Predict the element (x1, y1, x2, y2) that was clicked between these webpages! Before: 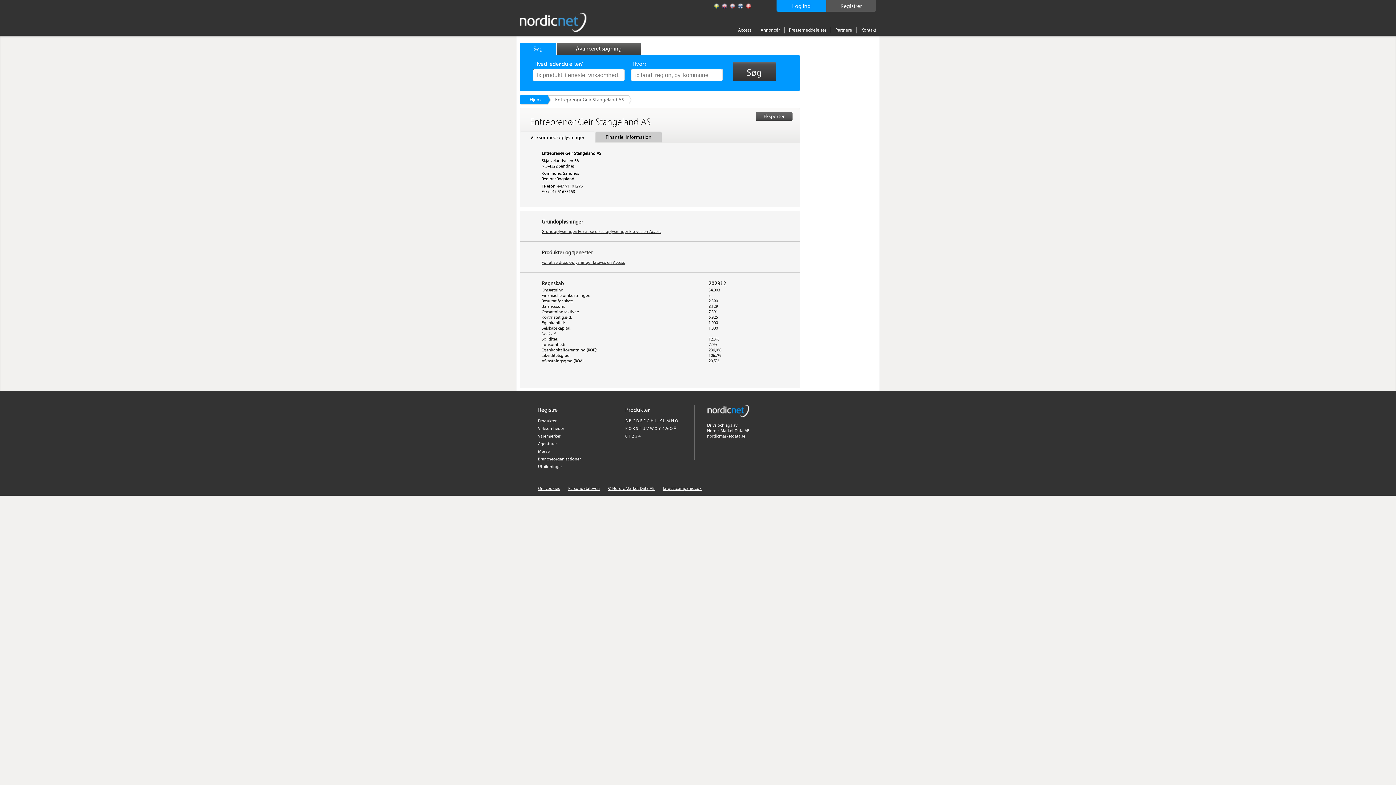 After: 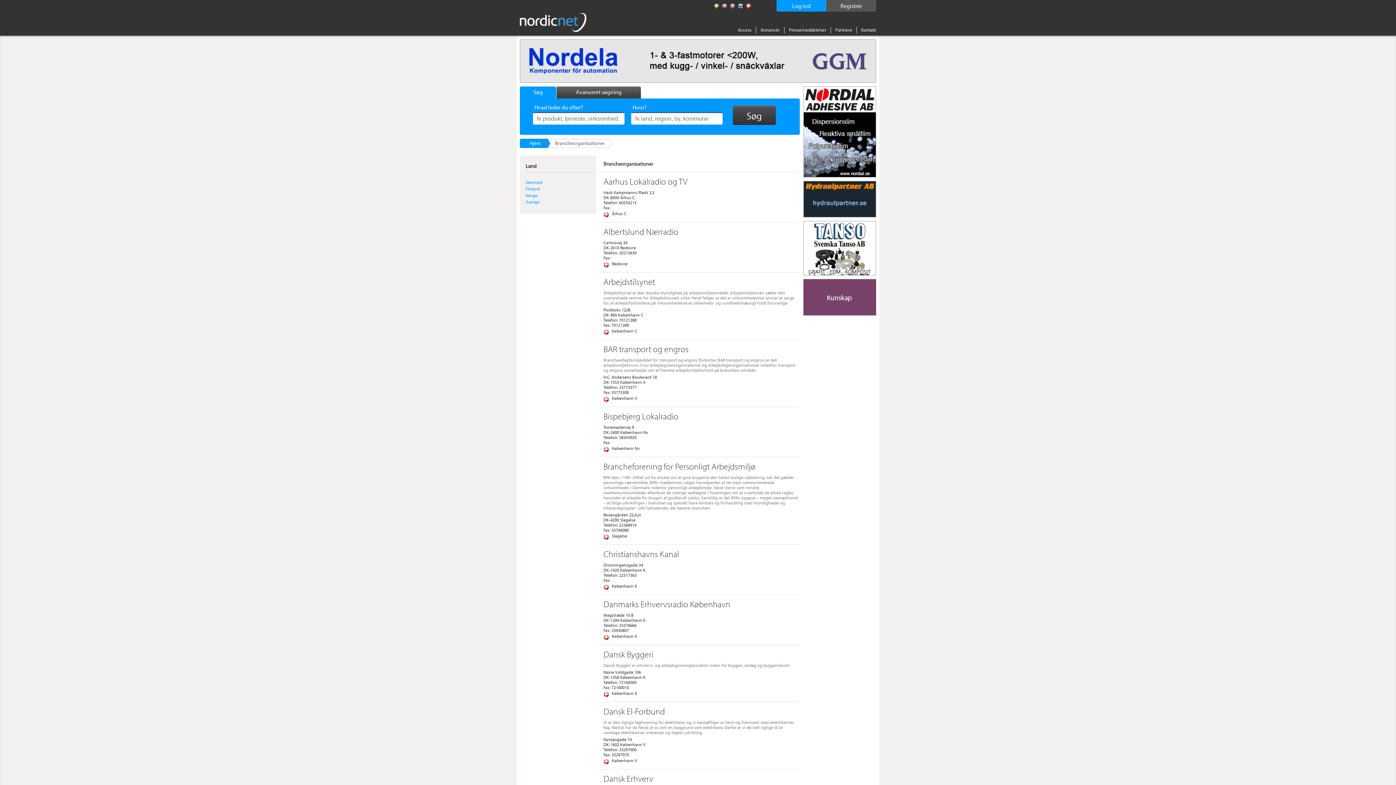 Action: label: Brancheorganisationer bbox: (538, 456, 581, 461)